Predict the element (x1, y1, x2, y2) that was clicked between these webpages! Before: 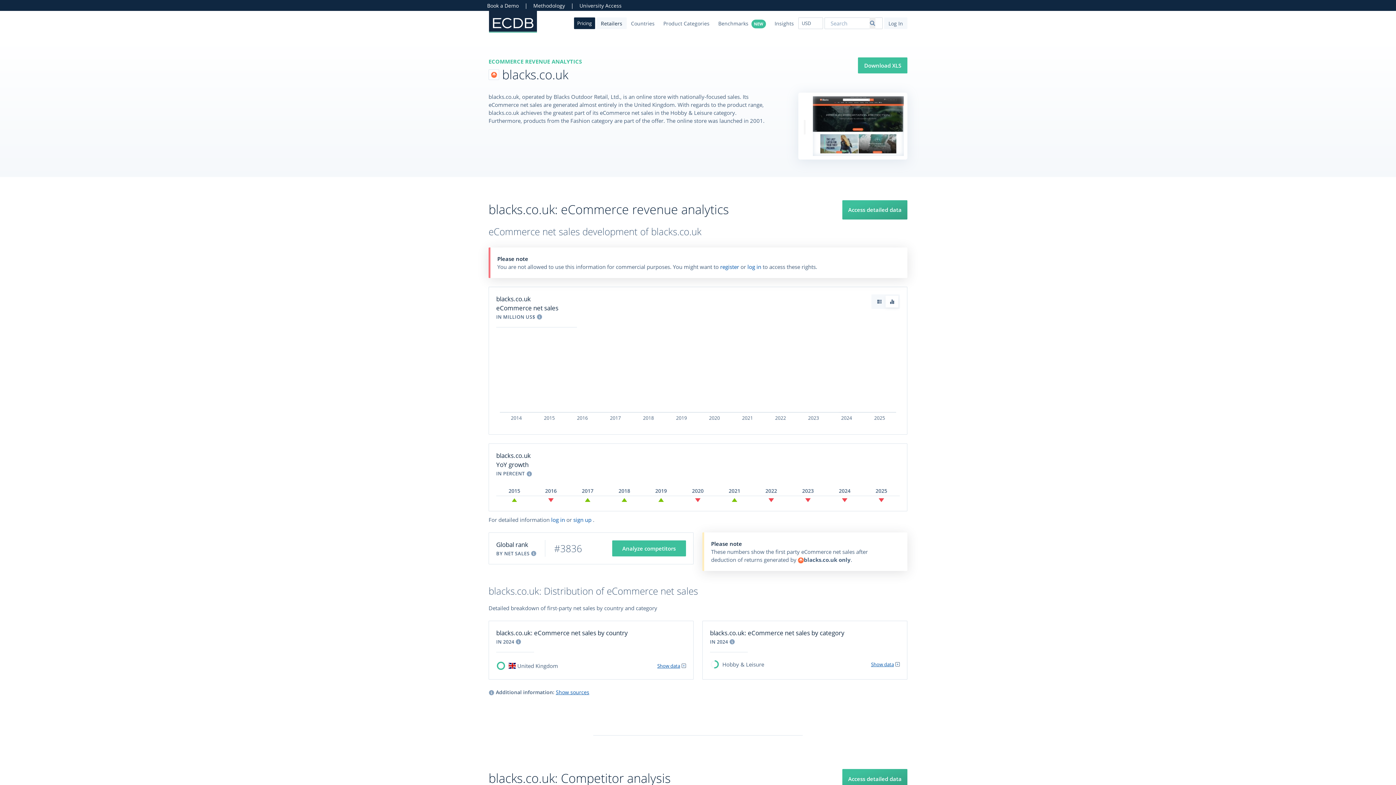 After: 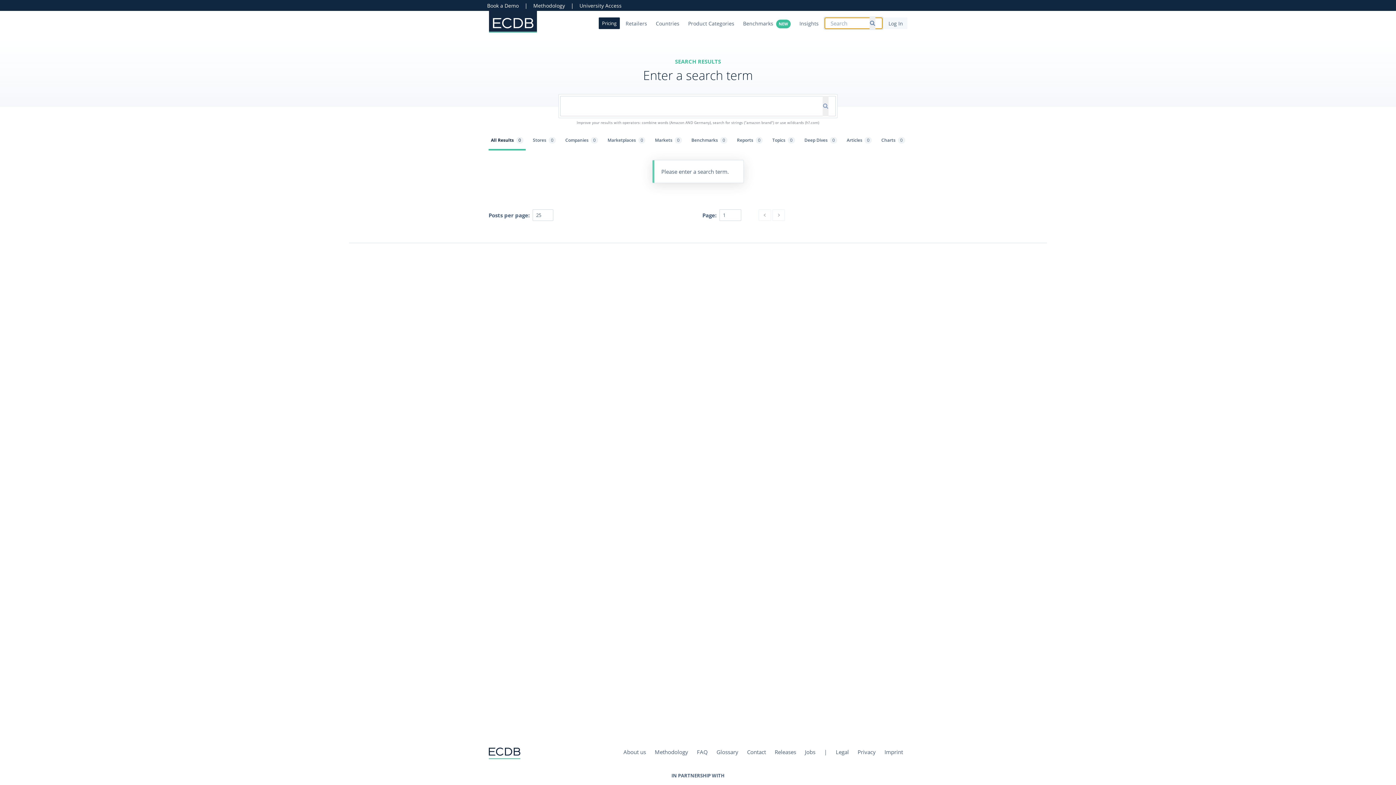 Action: label: Search bbox: (869, 17, 875, 29)